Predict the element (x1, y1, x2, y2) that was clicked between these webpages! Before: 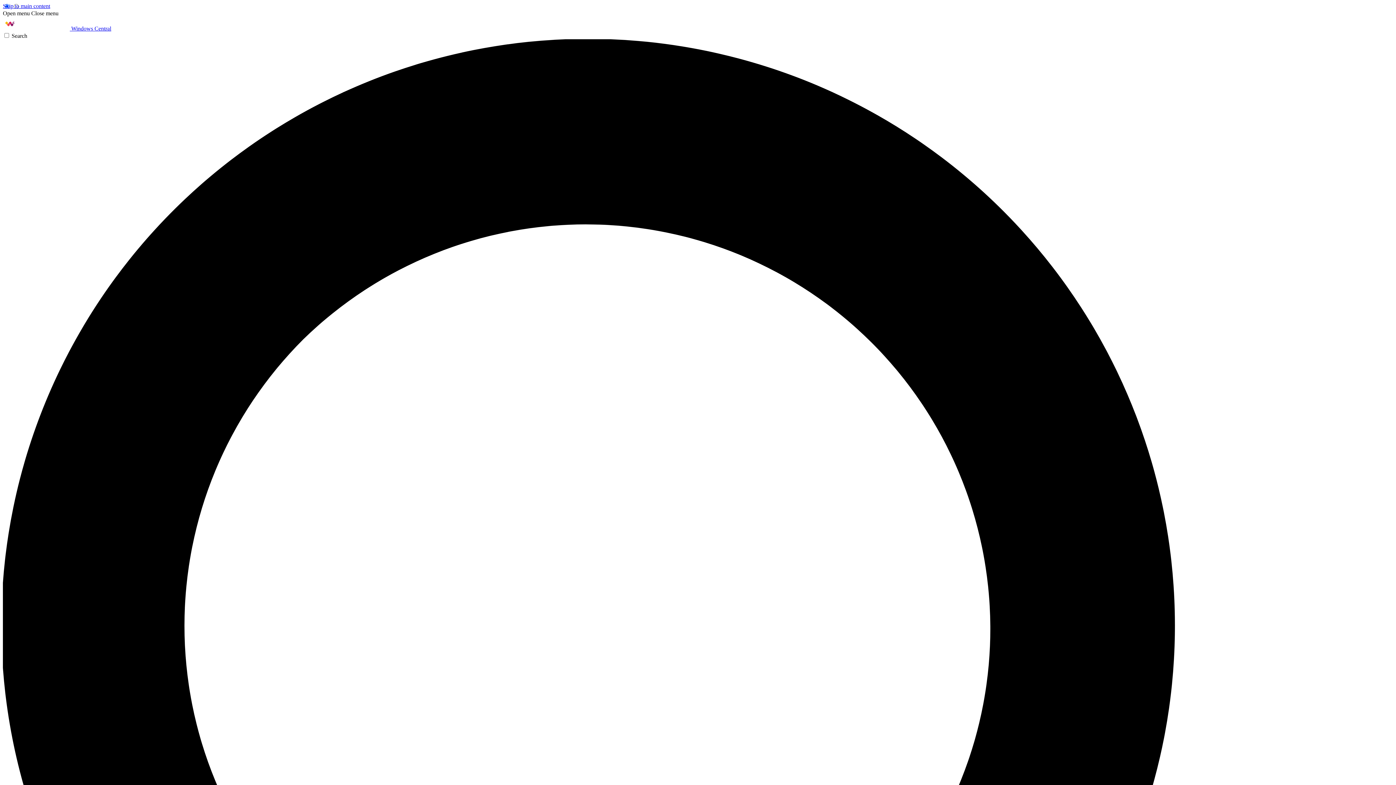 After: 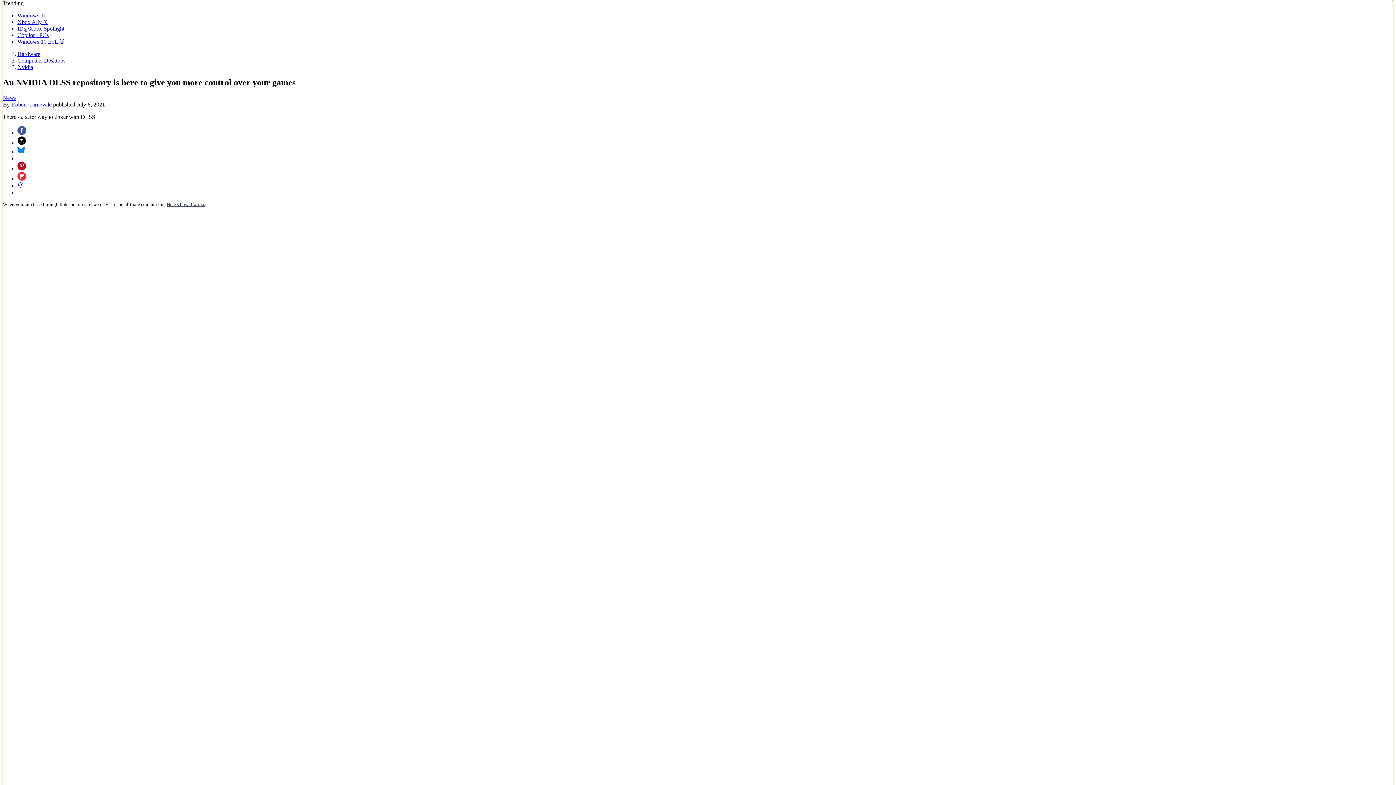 Action: bbox: (2, 2, 50, 9) label: Skip to main content